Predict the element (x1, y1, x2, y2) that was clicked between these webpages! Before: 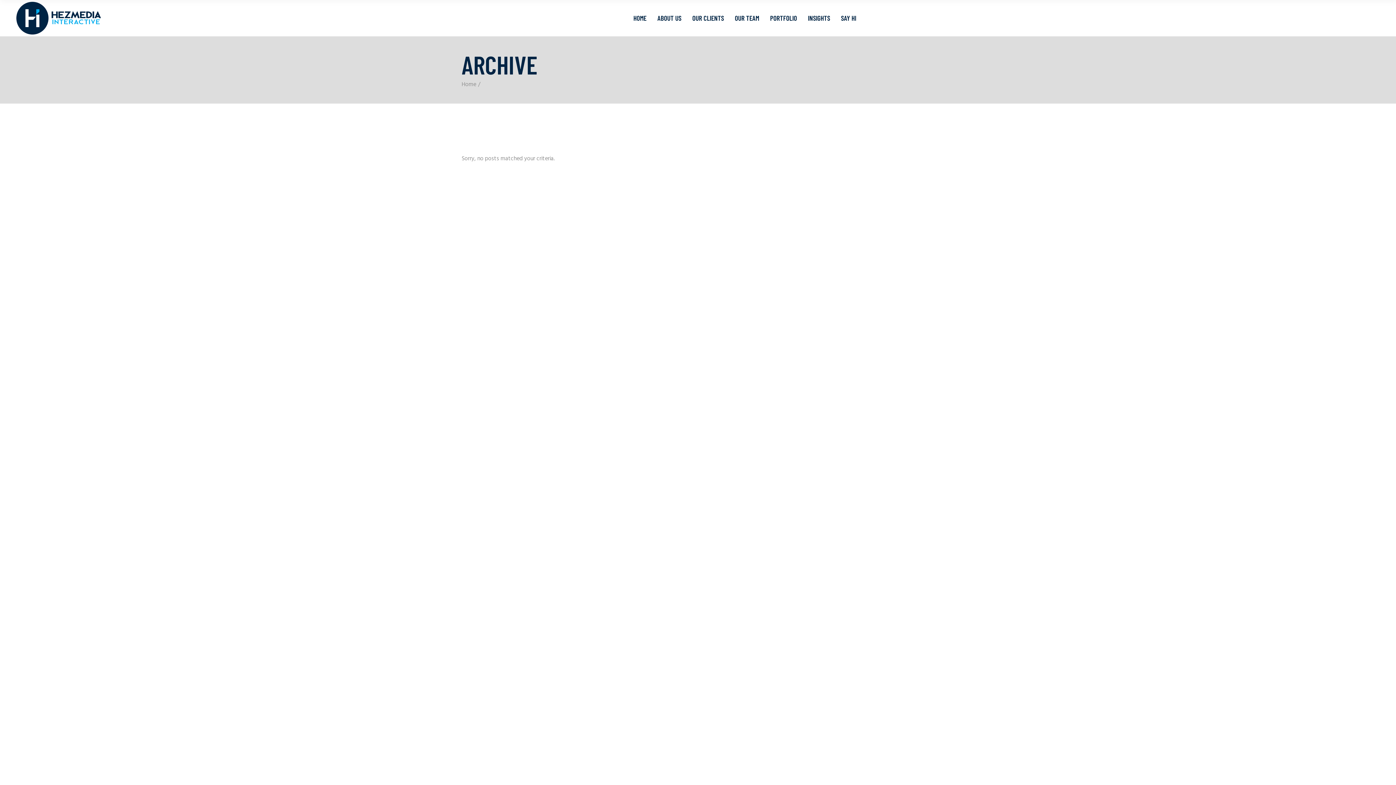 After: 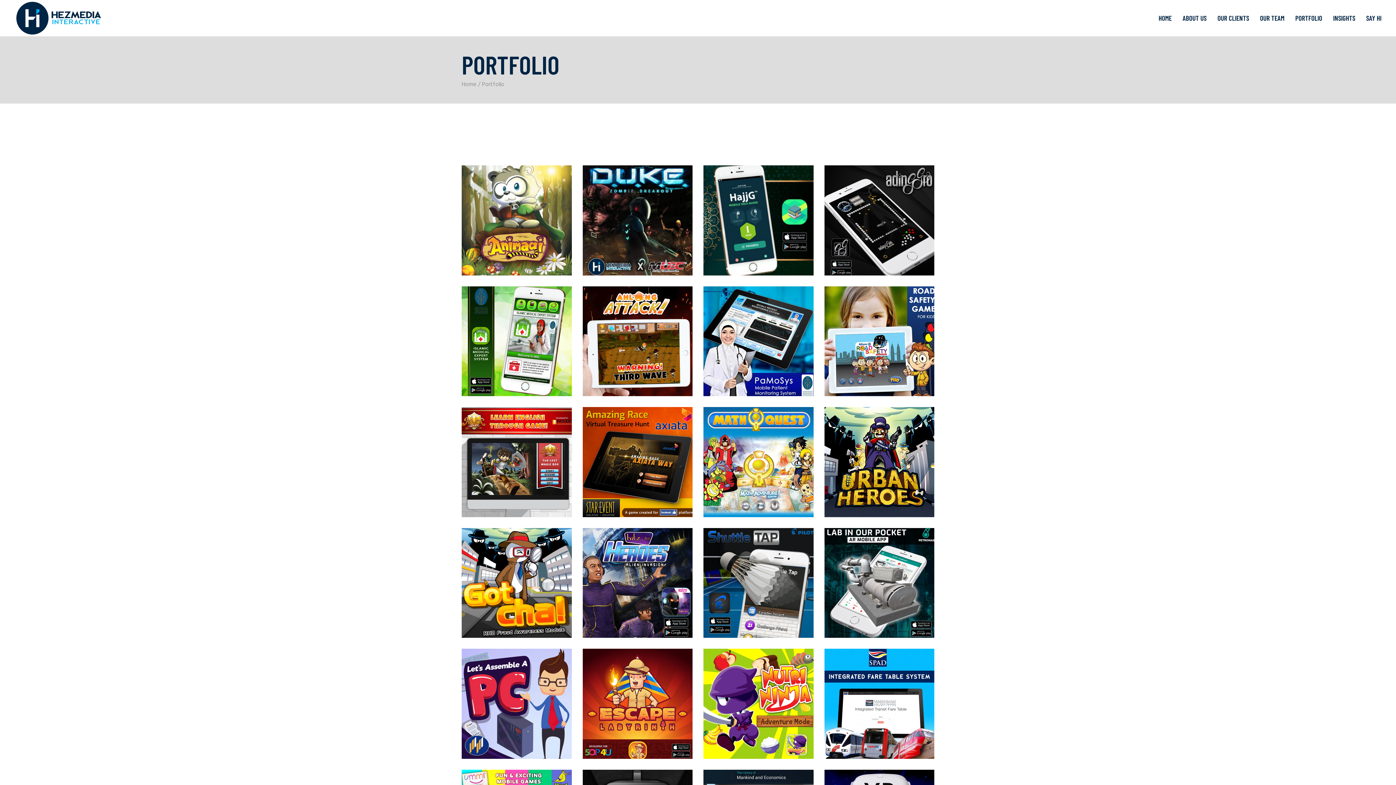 Action: label: PORTFOLIO bbox: (770, 0, 797, 36)